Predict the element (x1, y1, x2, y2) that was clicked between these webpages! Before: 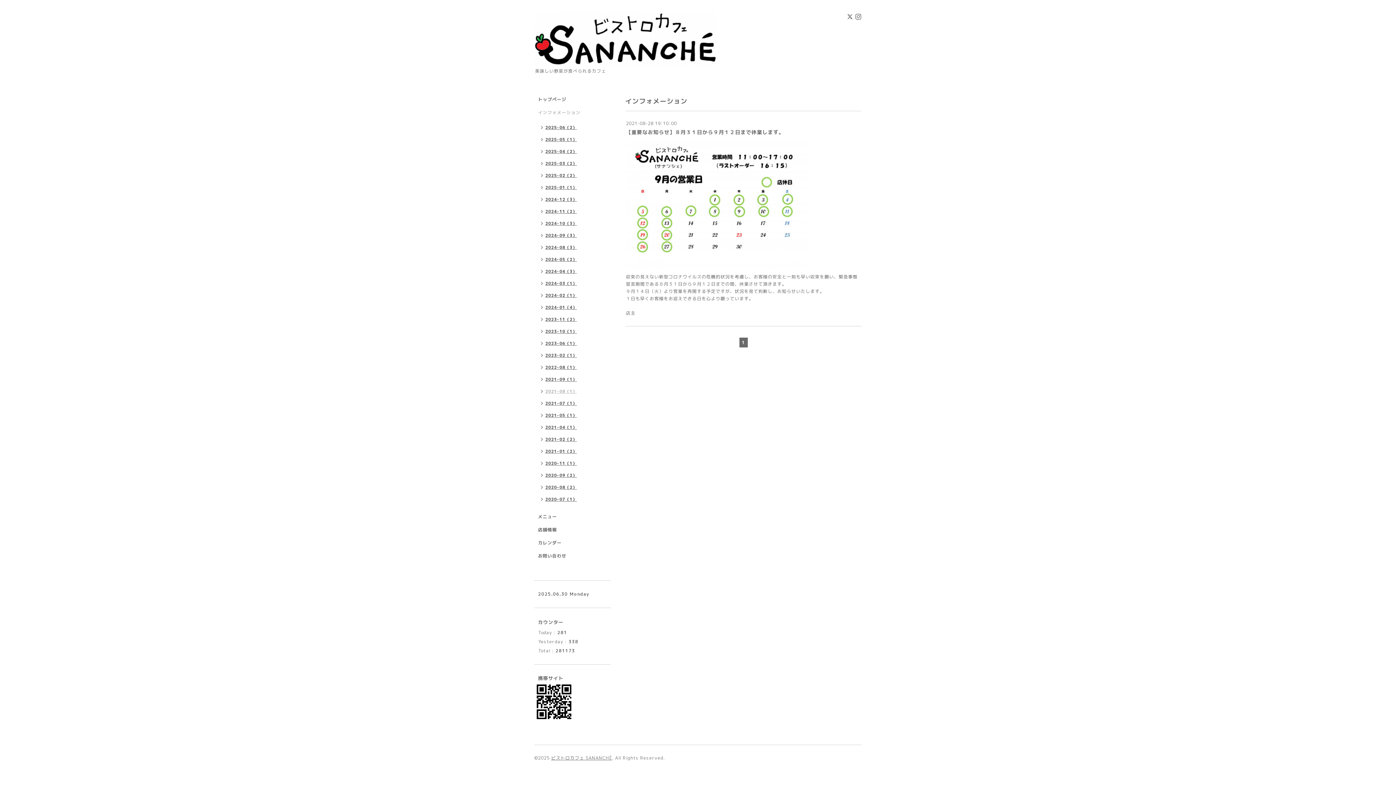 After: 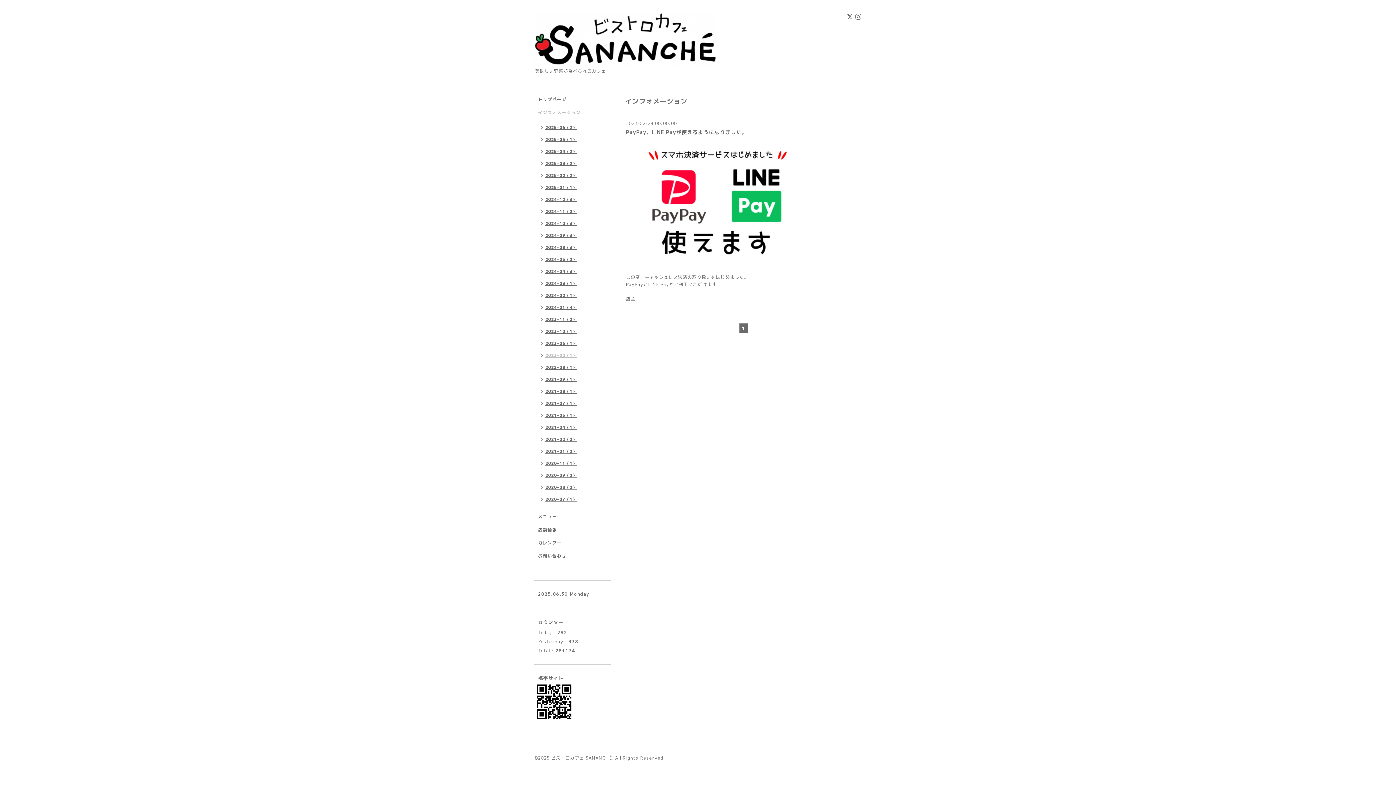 Action: label: 2023-02（1） bbox: (534, 350, 580, 362)